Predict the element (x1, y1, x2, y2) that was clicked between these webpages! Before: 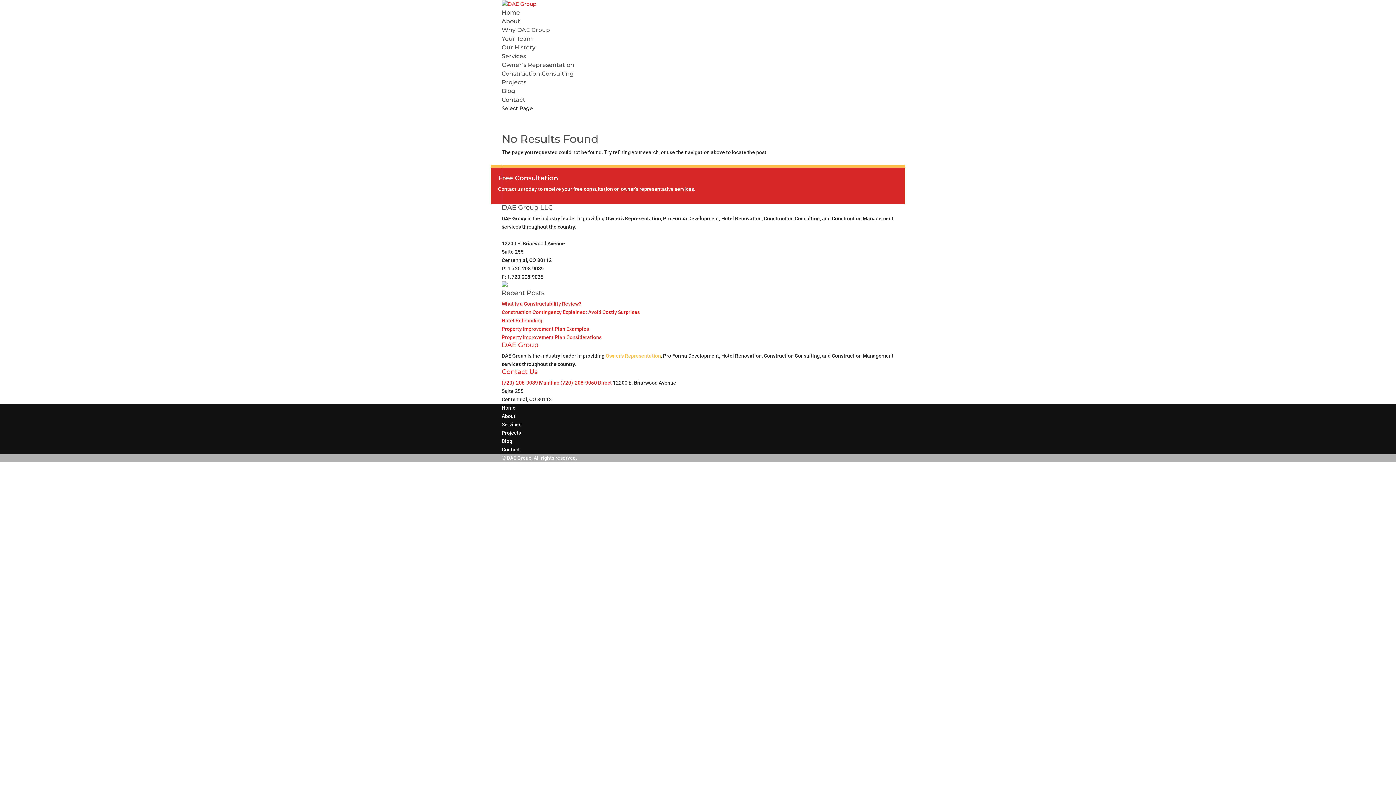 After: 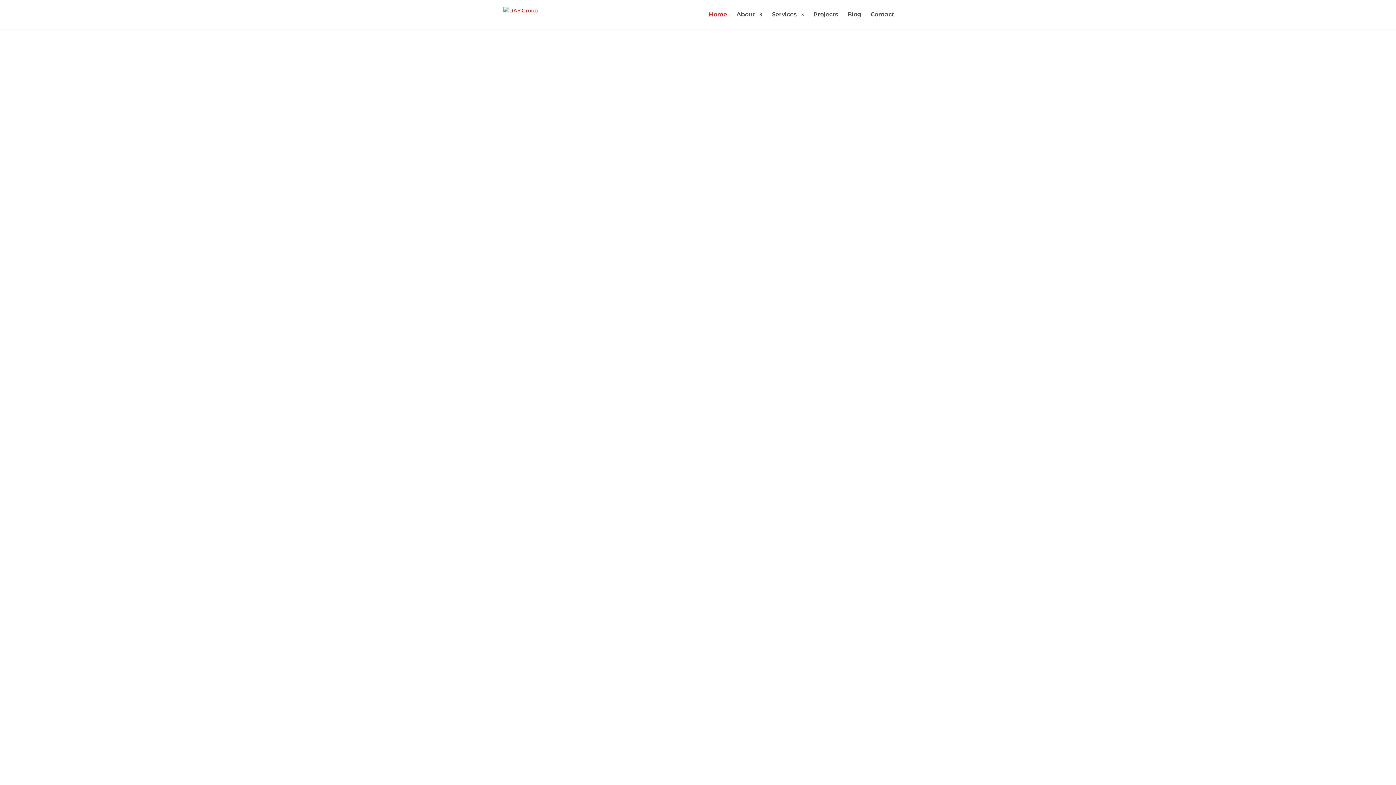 Action: bbox: (501, 9, 520, 16) label: Home